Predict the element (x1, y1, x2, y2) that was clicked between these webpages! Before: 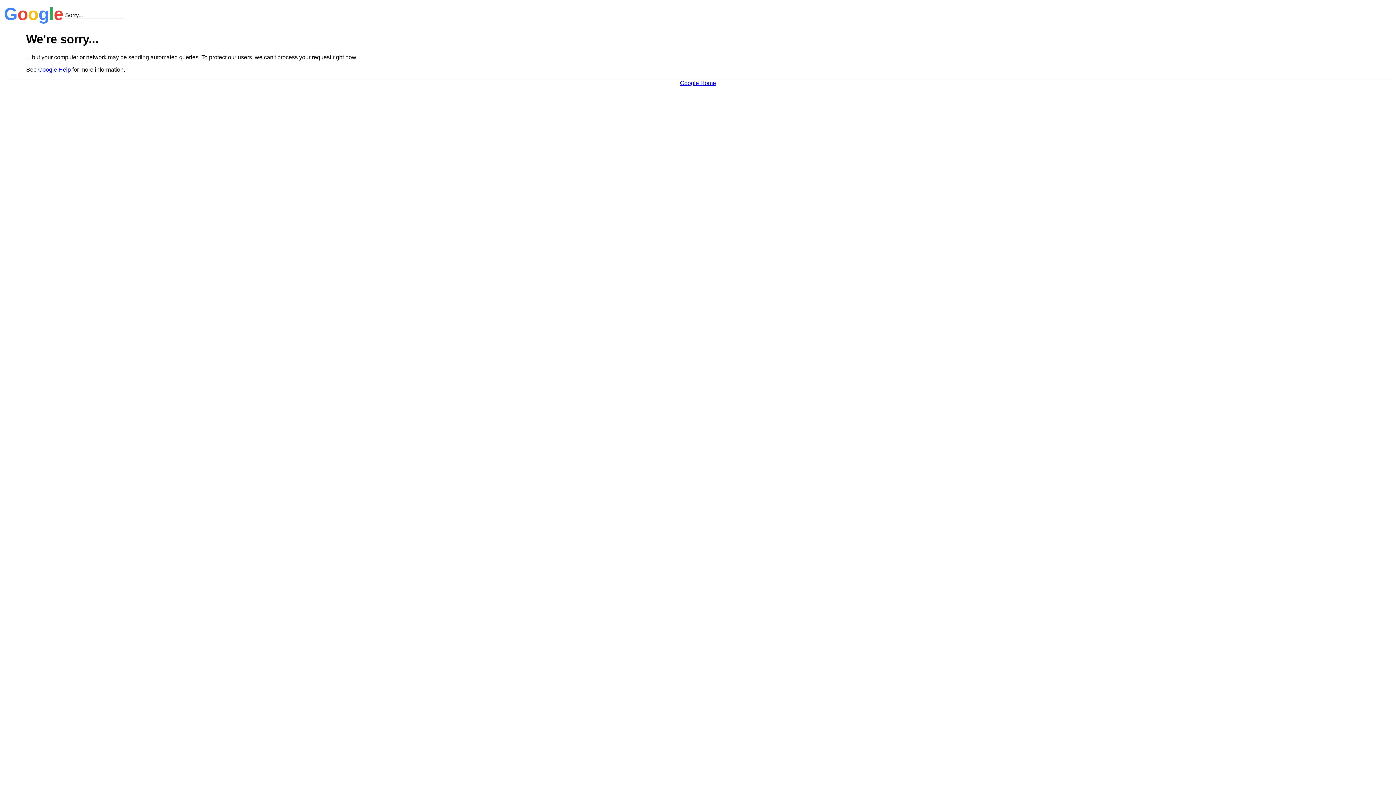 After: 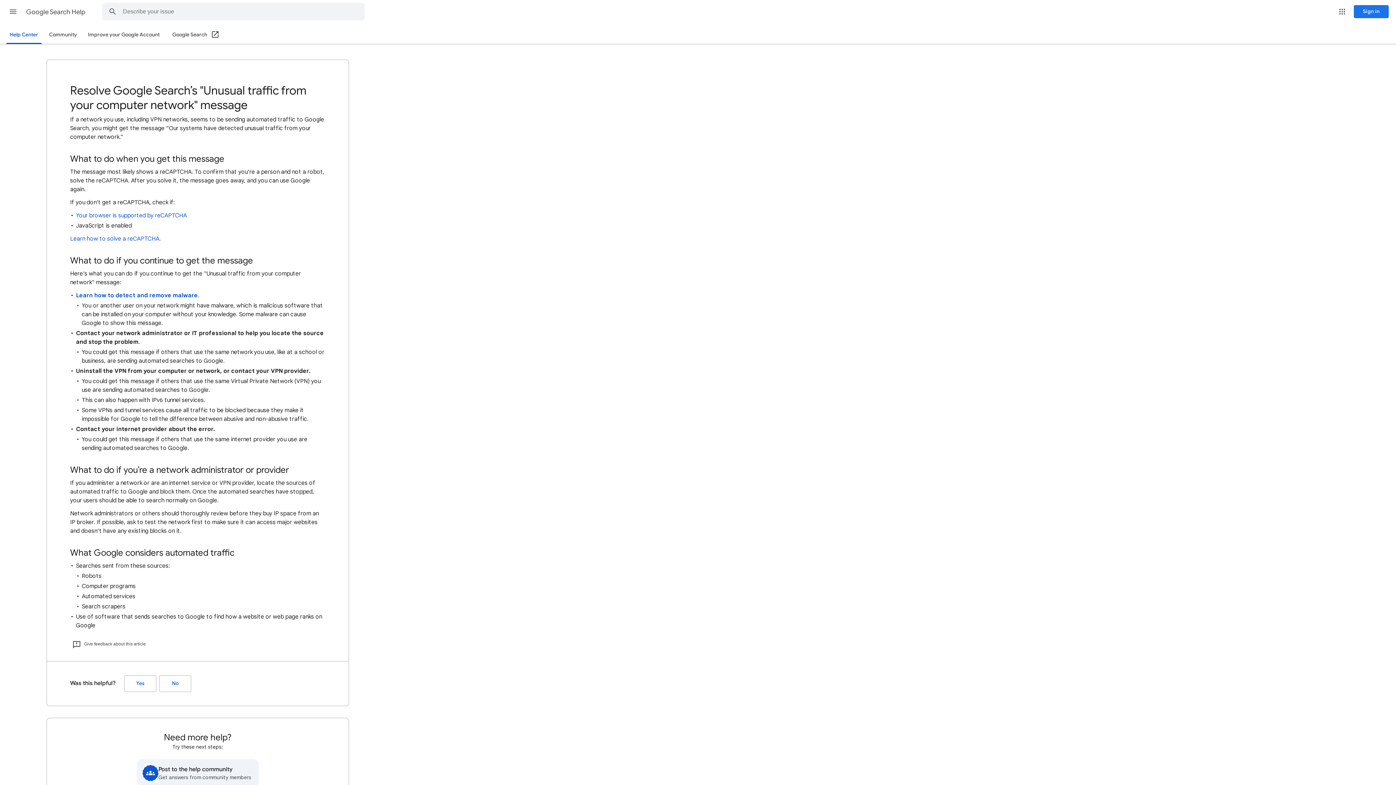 Action: label: Google Help bbox: (38, 66, 70, 72)